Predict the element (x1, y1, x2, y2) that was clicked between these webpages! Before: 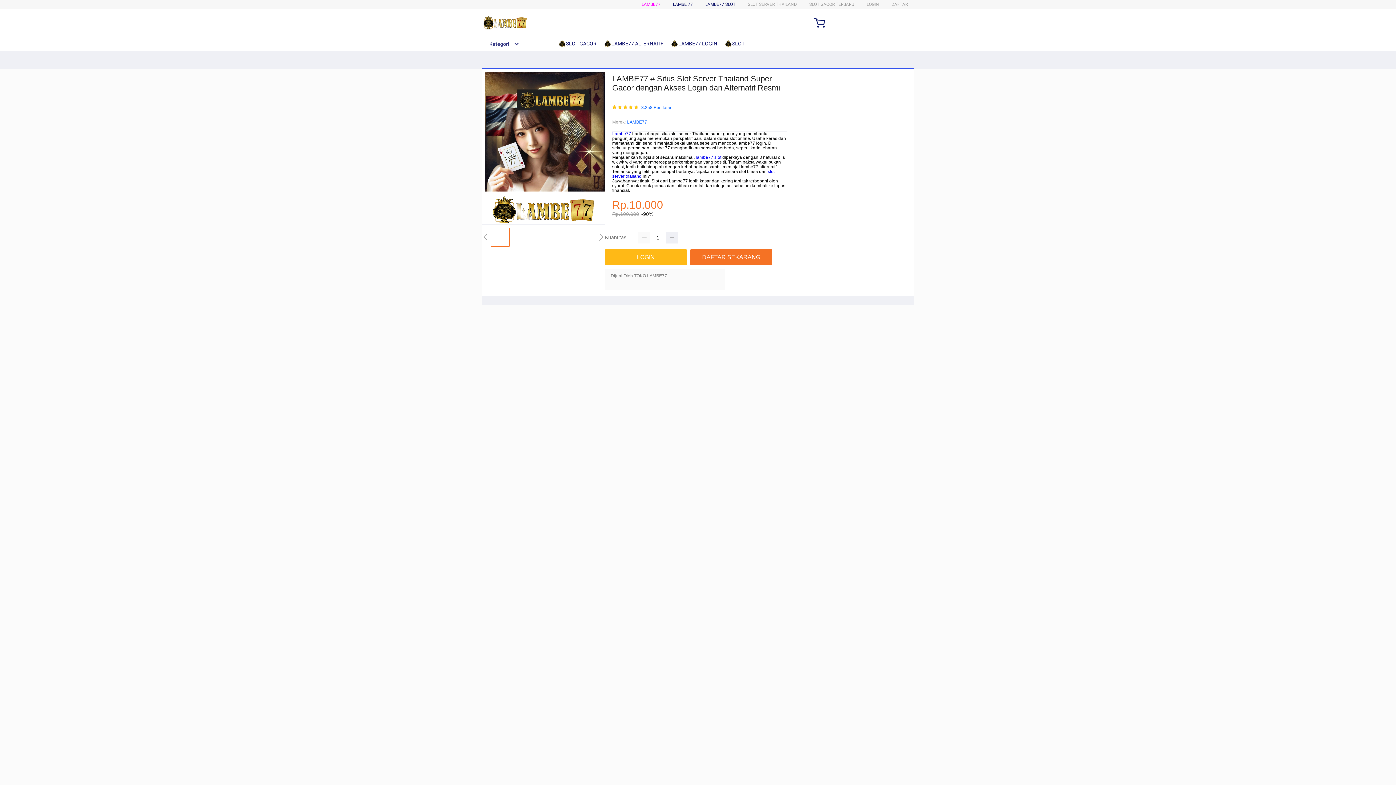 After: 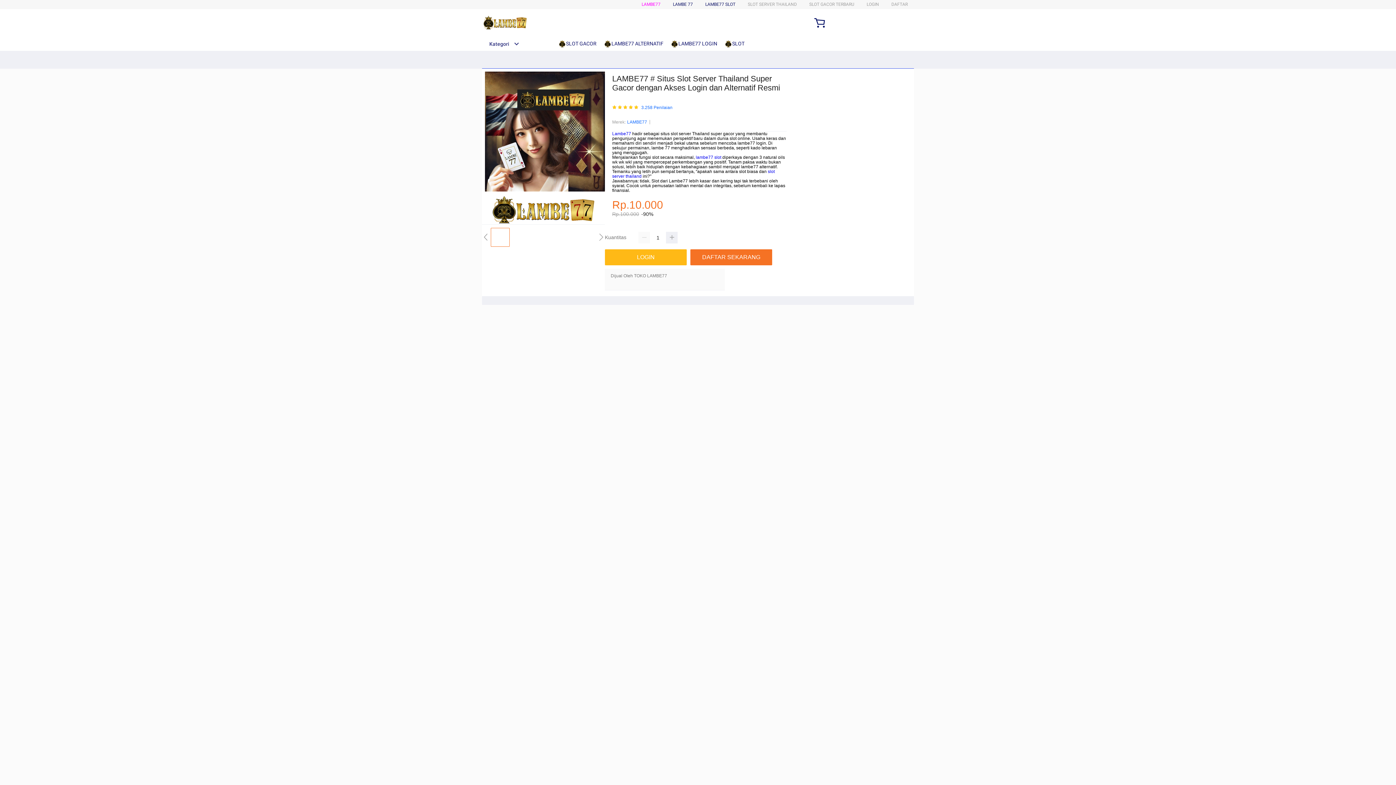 Action: bbox: (670, 36, 721, 50) label: LAMBE77 LOGIN